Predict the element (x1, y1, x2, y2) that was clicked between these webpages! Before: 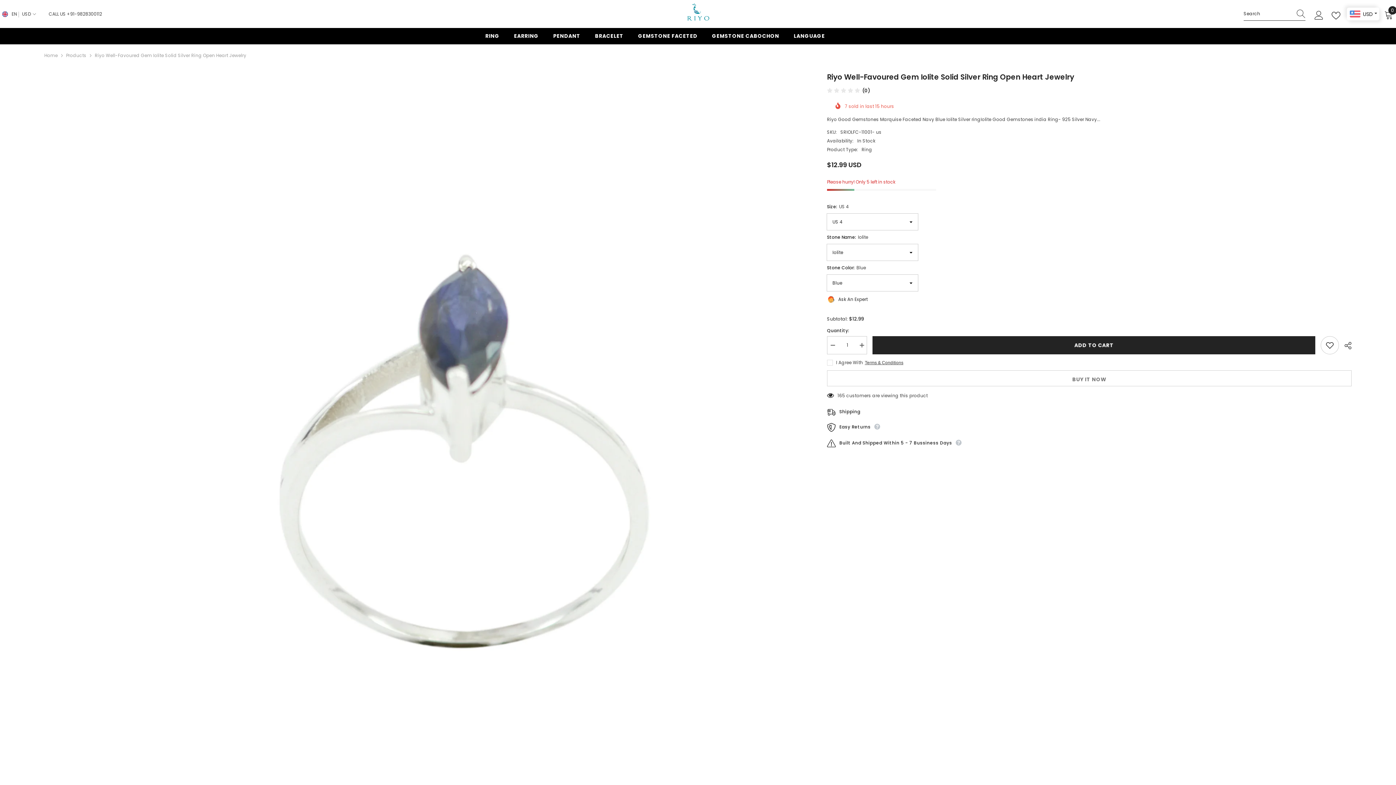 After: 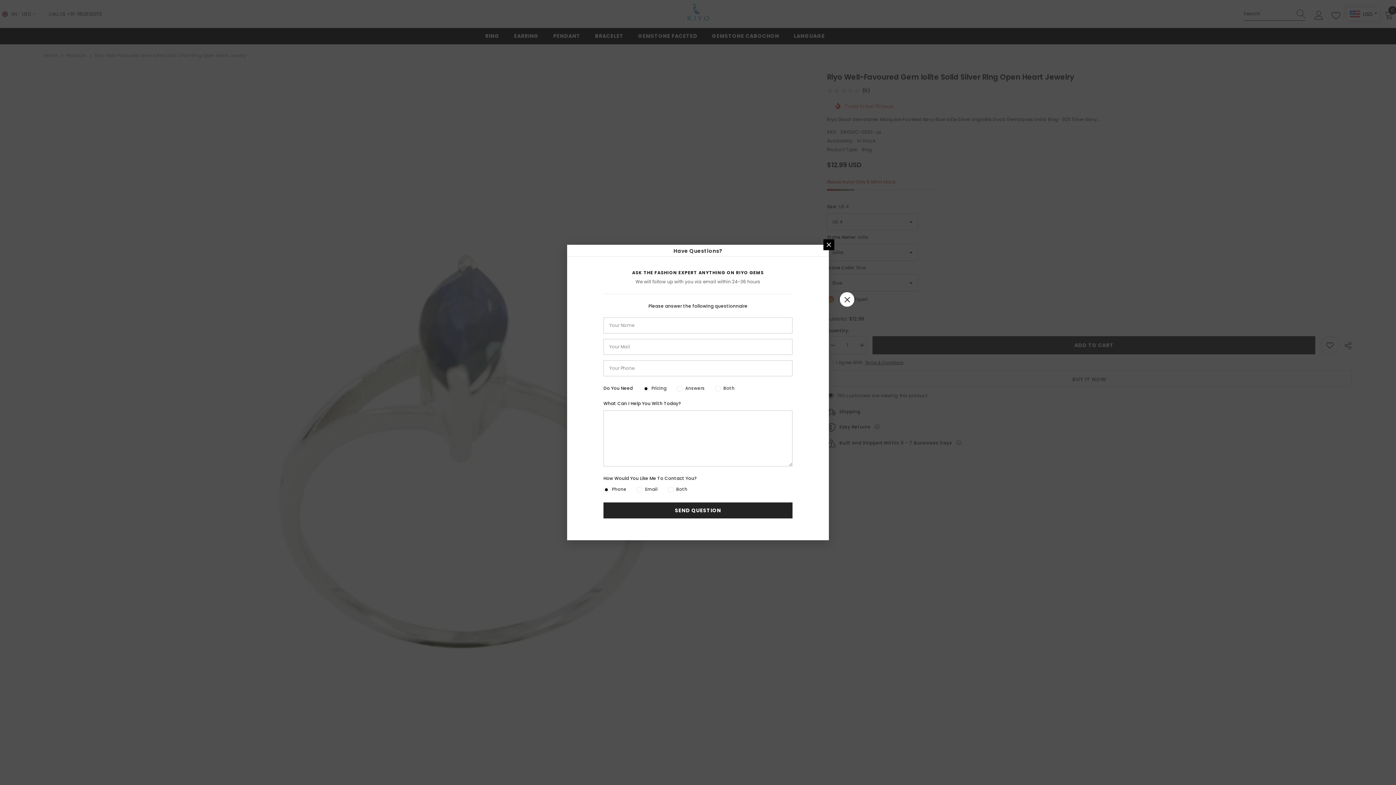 Action: label: Ask An Expert bbox: (827, 295, 868, 303)